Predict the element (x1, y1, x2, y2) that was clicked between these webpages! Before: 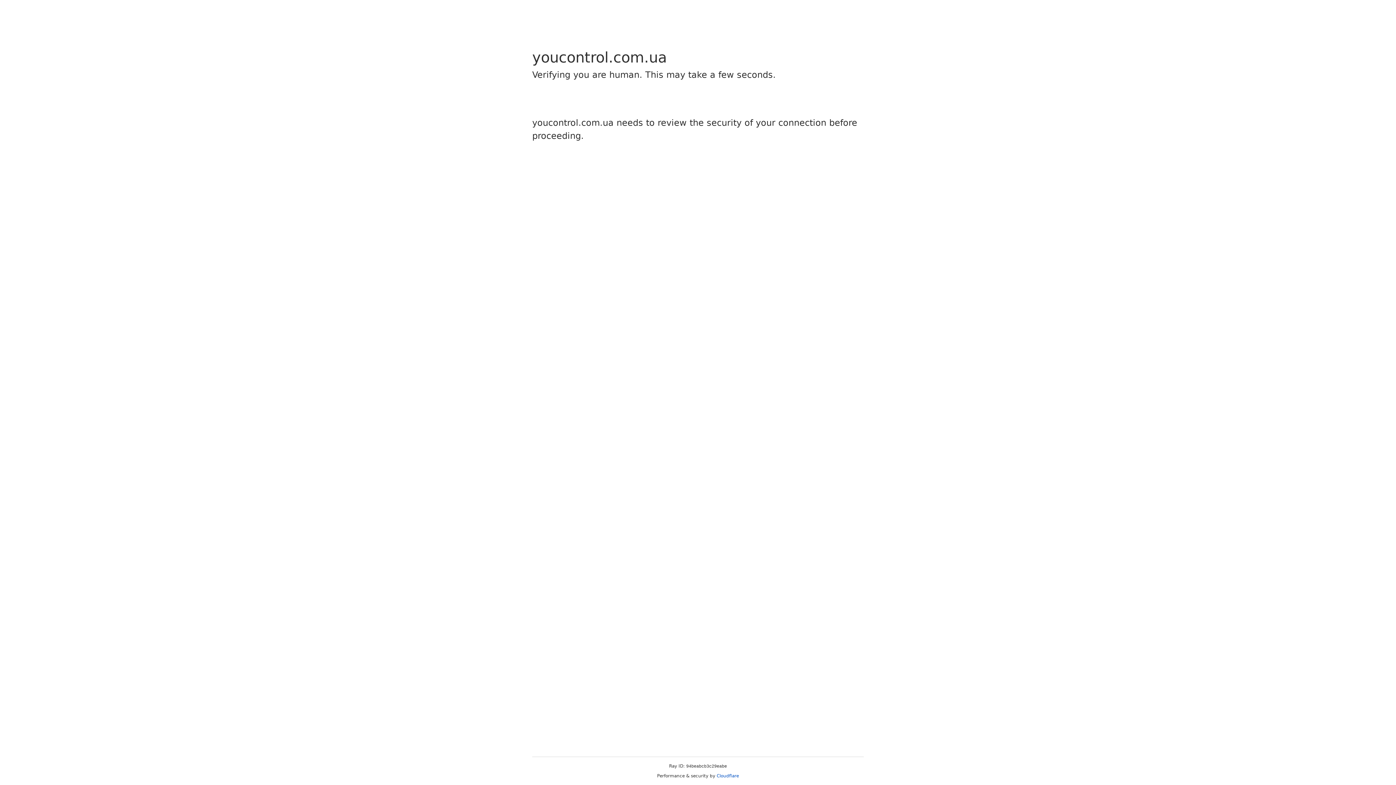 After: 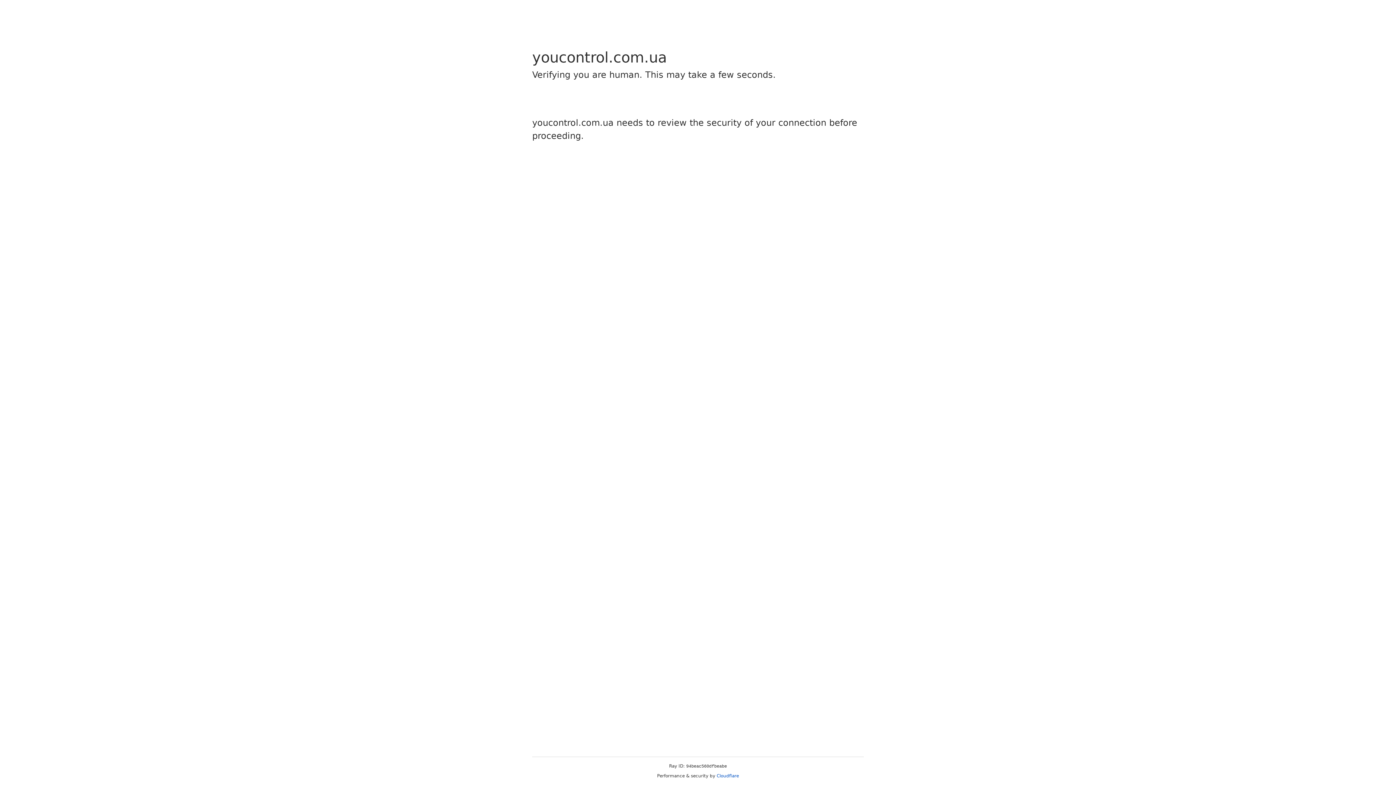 Action: label: Cloudflare bbox: (716, 773, 739, 778)